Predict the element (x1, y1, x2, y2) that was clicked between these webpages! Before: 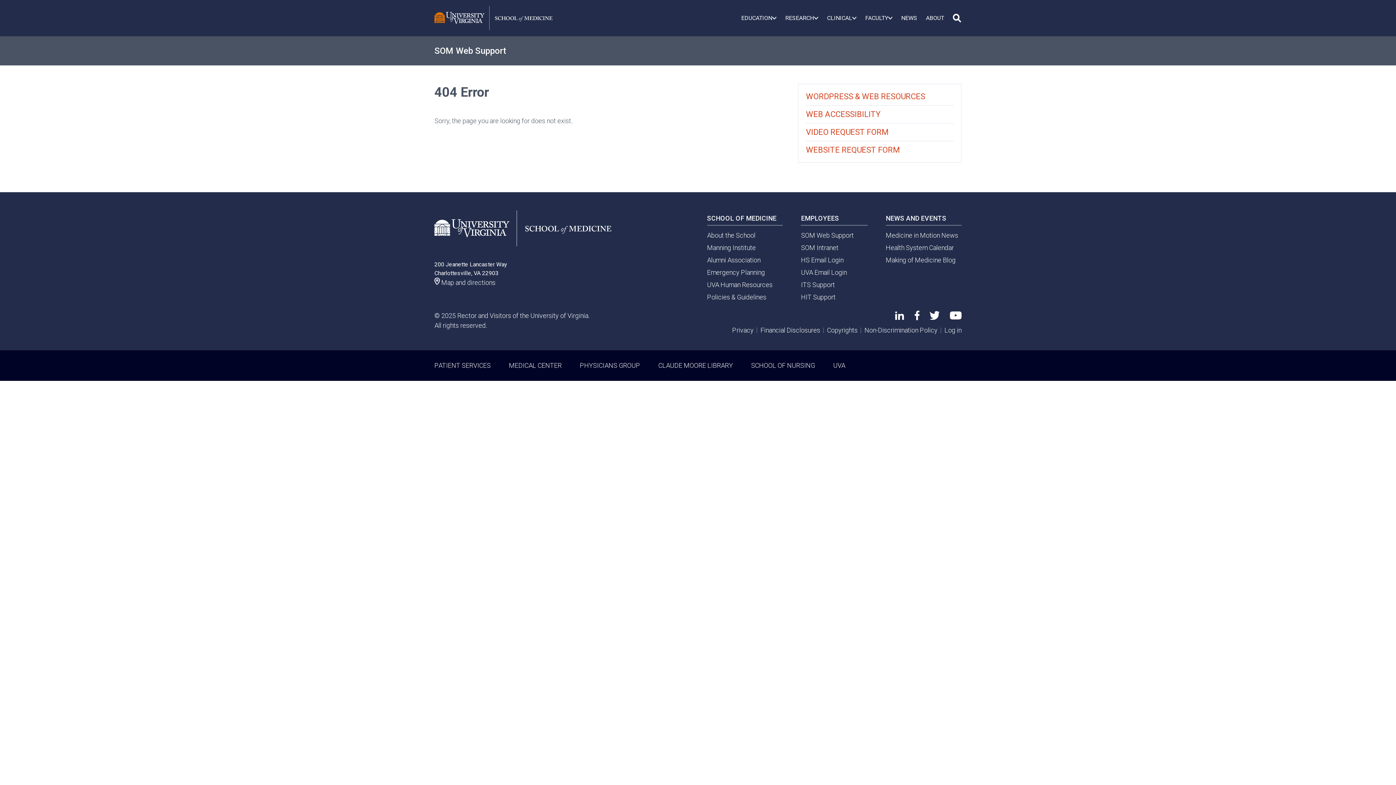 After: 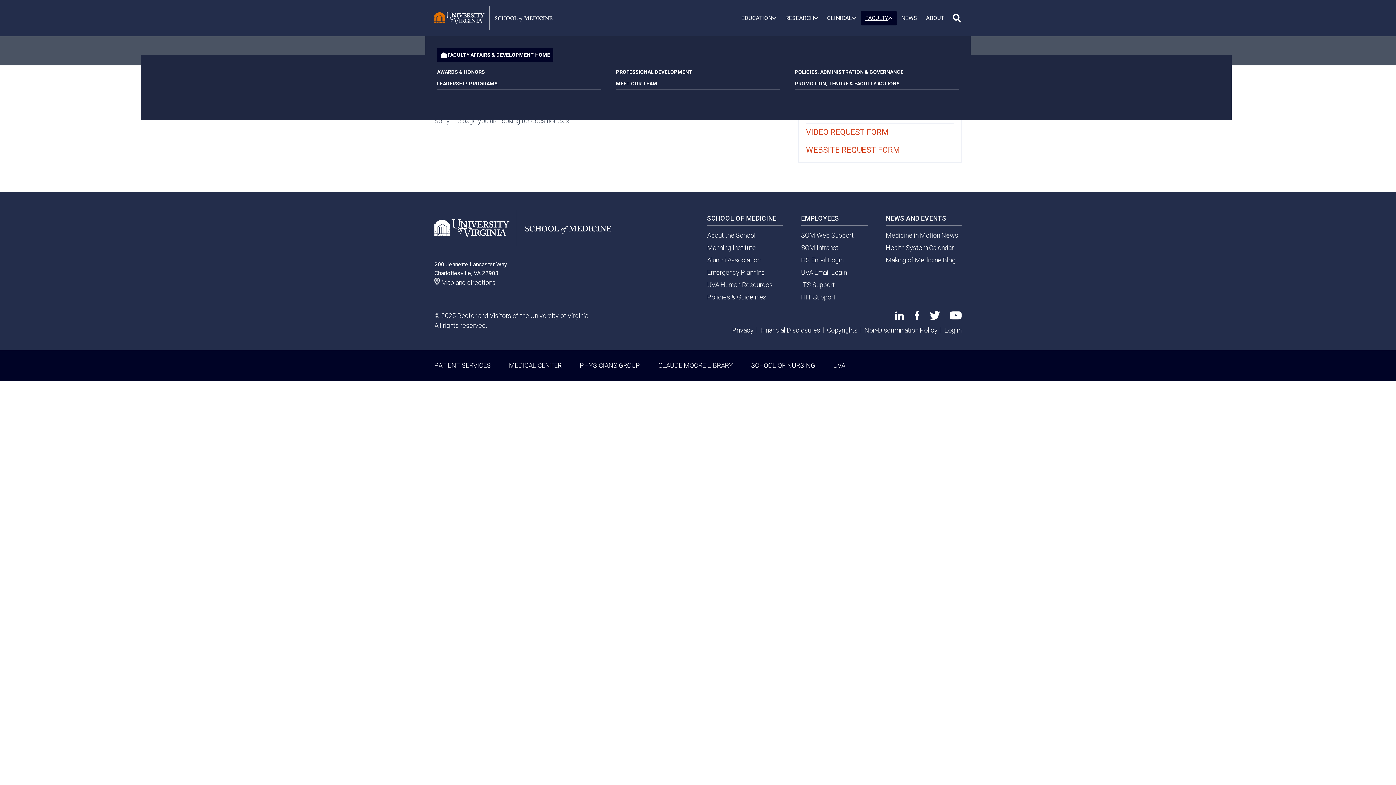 Action: label: FACULTY bbox: (861, 10, 897, 25)